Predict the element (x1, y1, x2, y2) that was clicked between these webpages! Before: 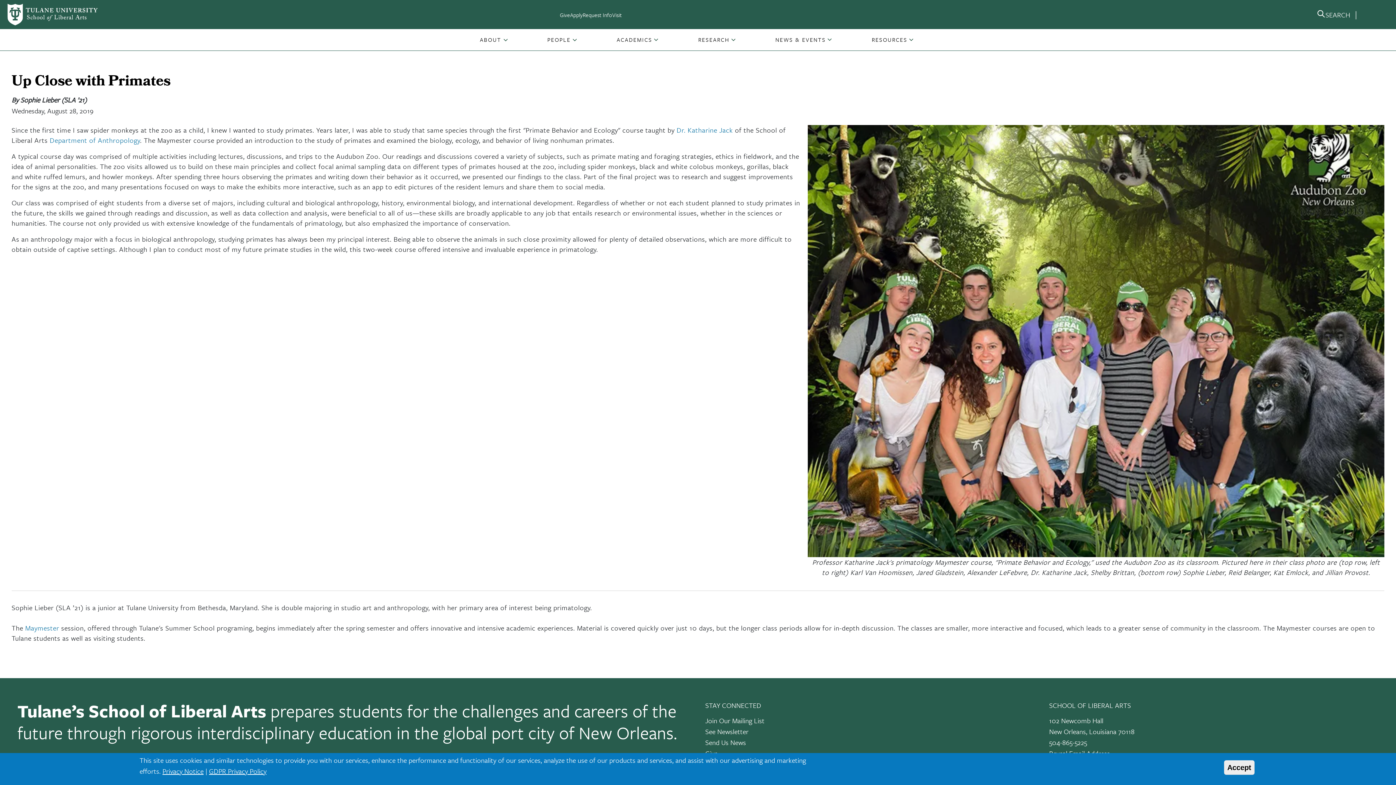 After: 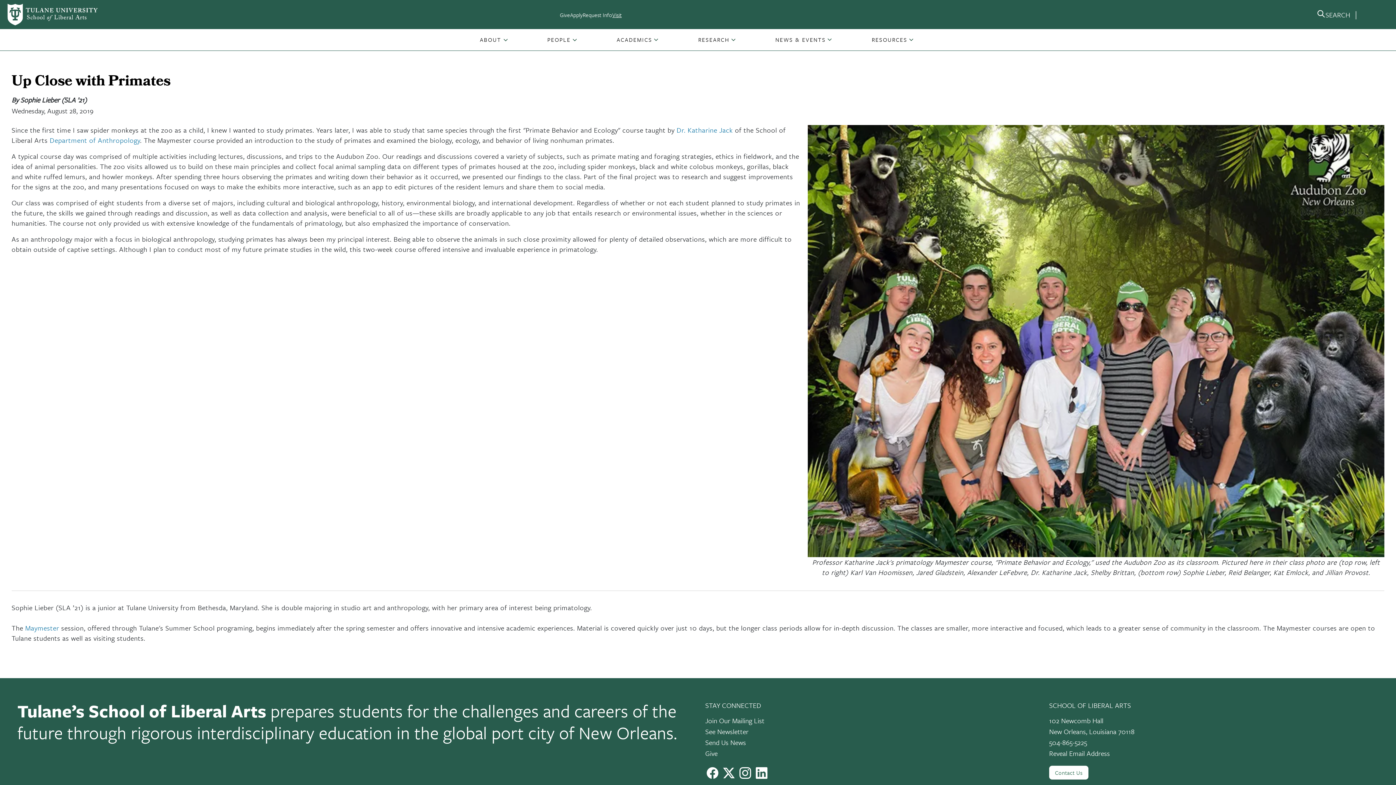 Action: label: Visit bbox: (612, 10, 621, 18)